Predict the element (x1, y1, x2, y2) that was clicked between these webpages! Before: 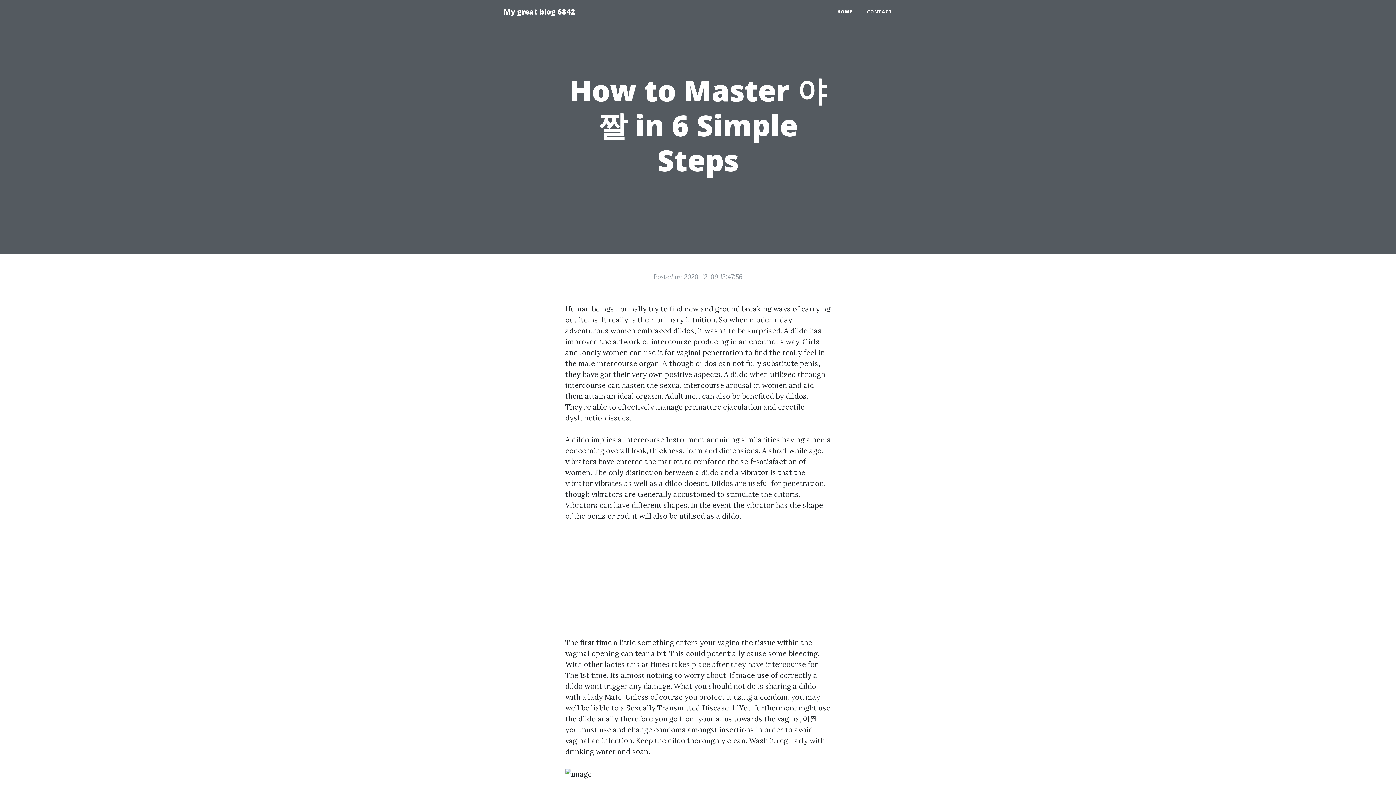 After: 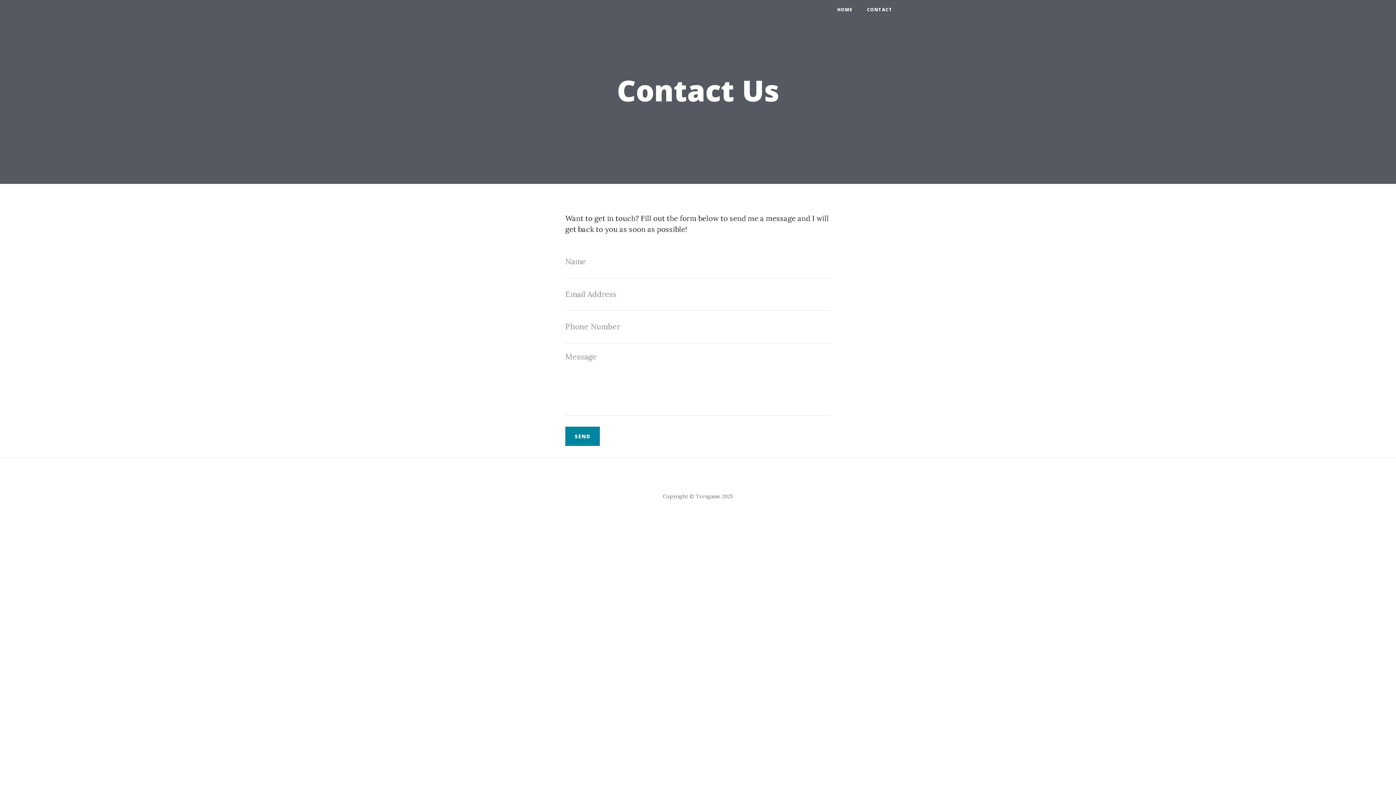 Action: bbox: (860, 5, 900, 18) label: CONTACT